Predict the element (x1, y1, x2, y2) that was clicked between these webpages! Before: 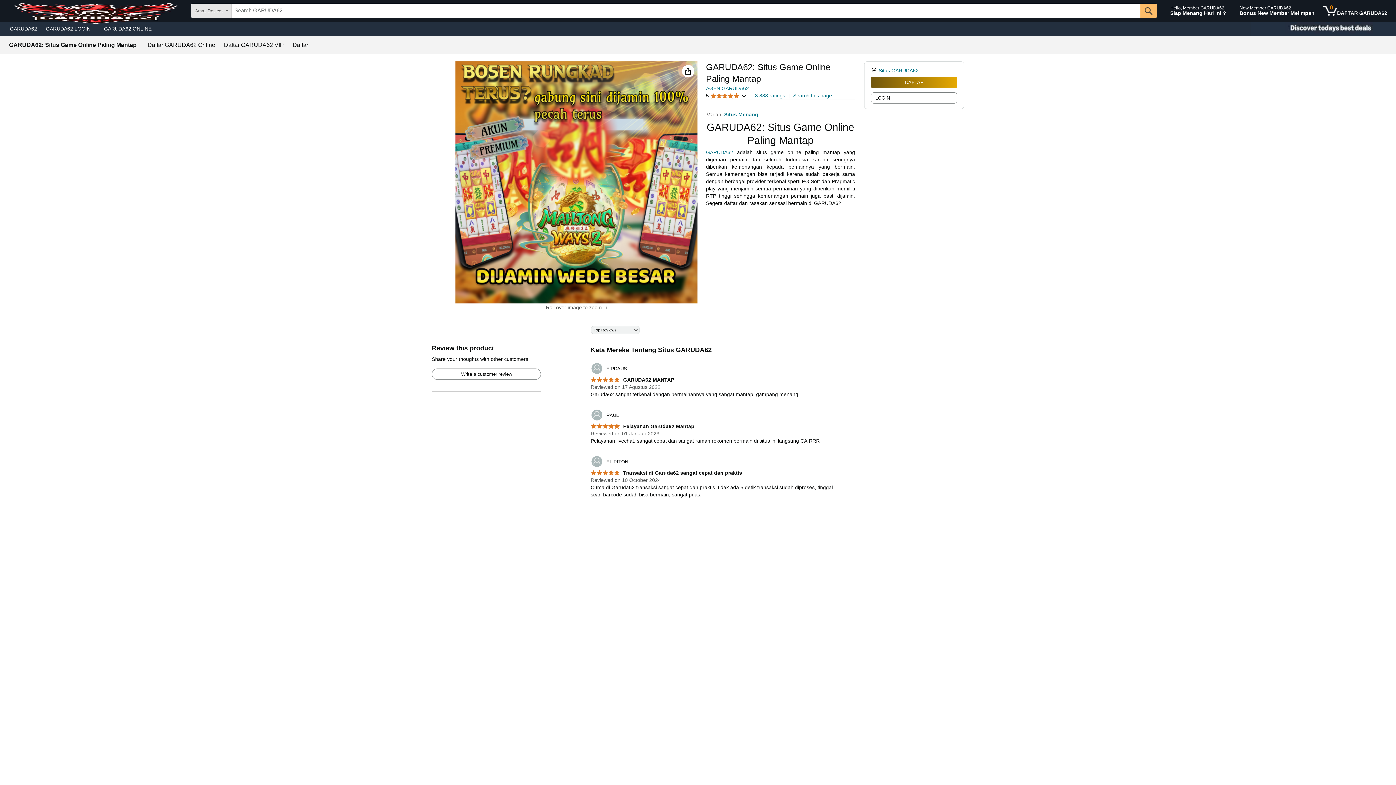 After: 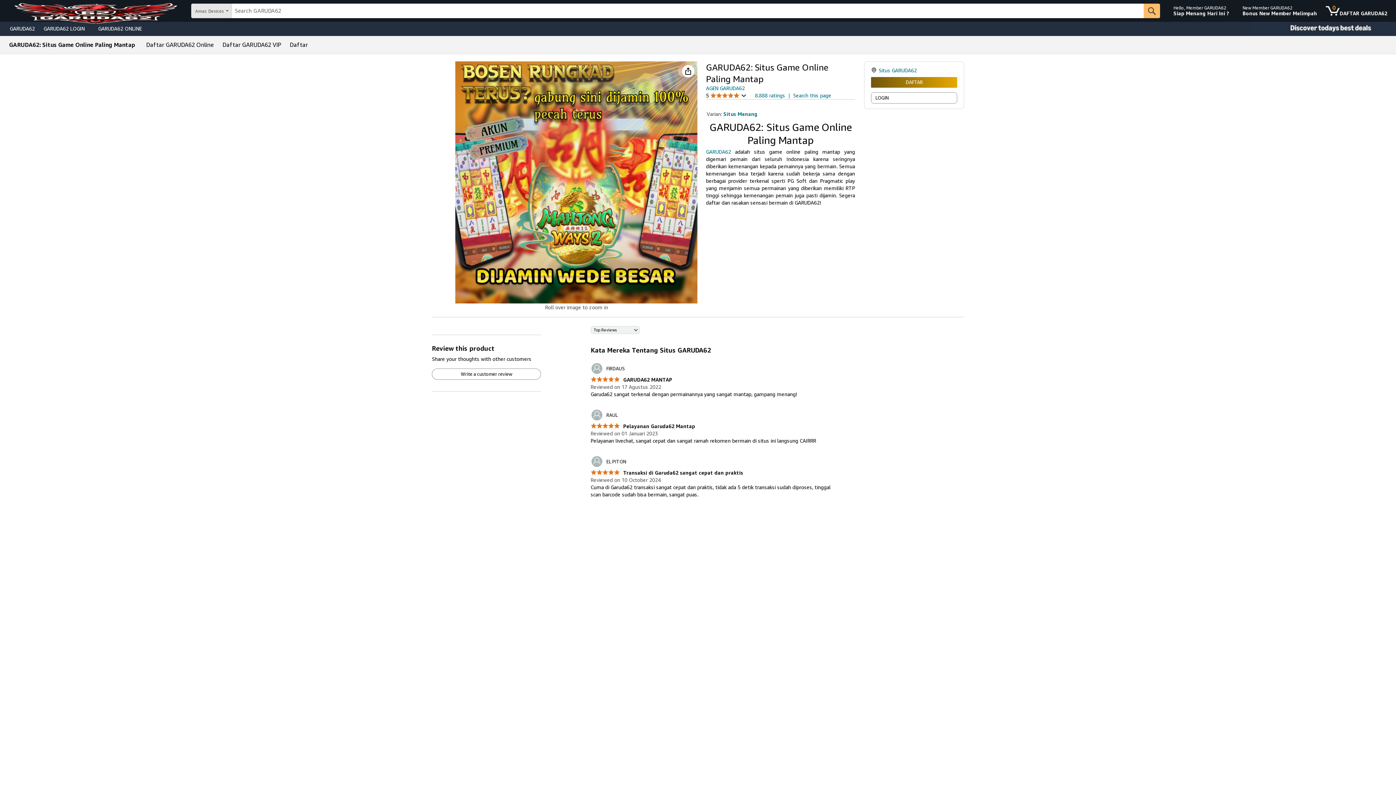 Action: label:  GARUDA62 MANTAP bbox: (590, 377, 674, 383)